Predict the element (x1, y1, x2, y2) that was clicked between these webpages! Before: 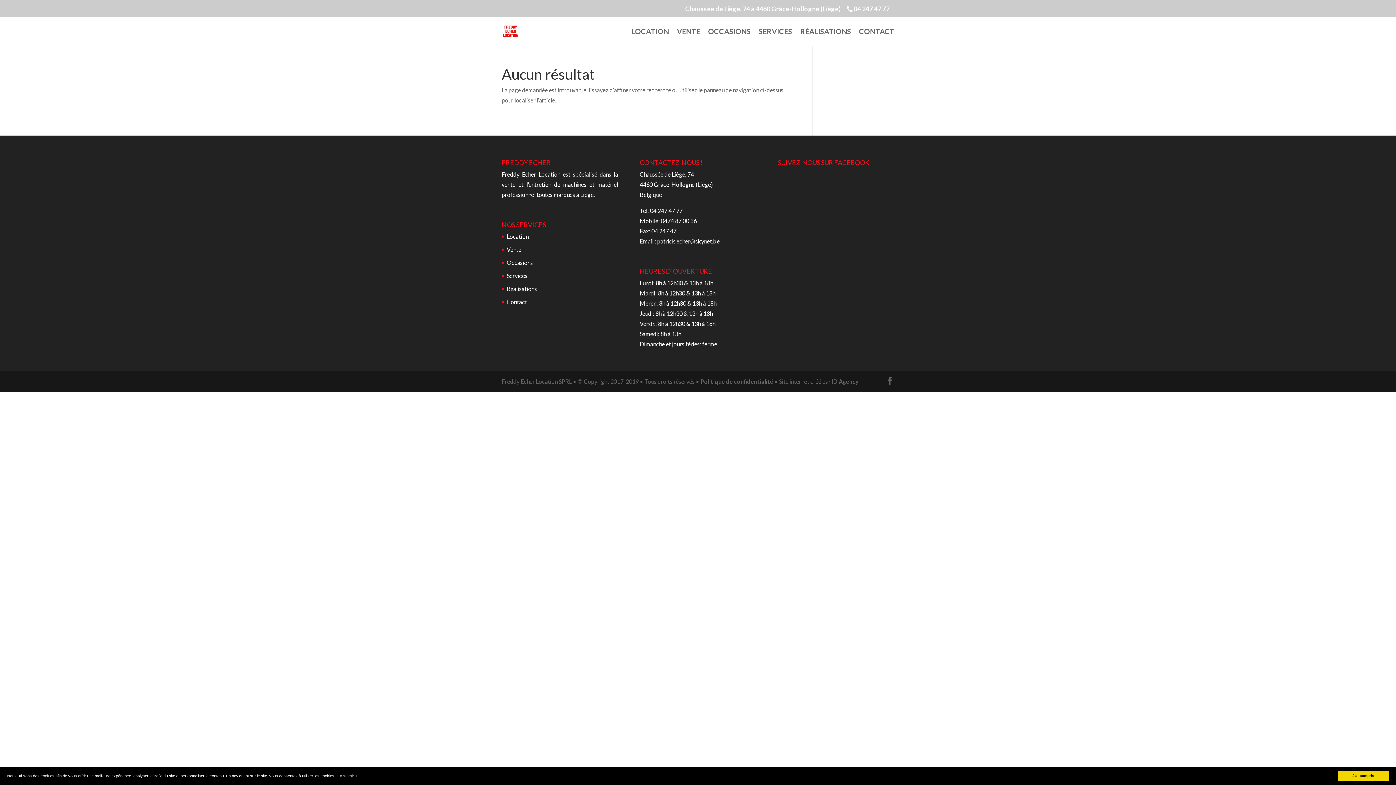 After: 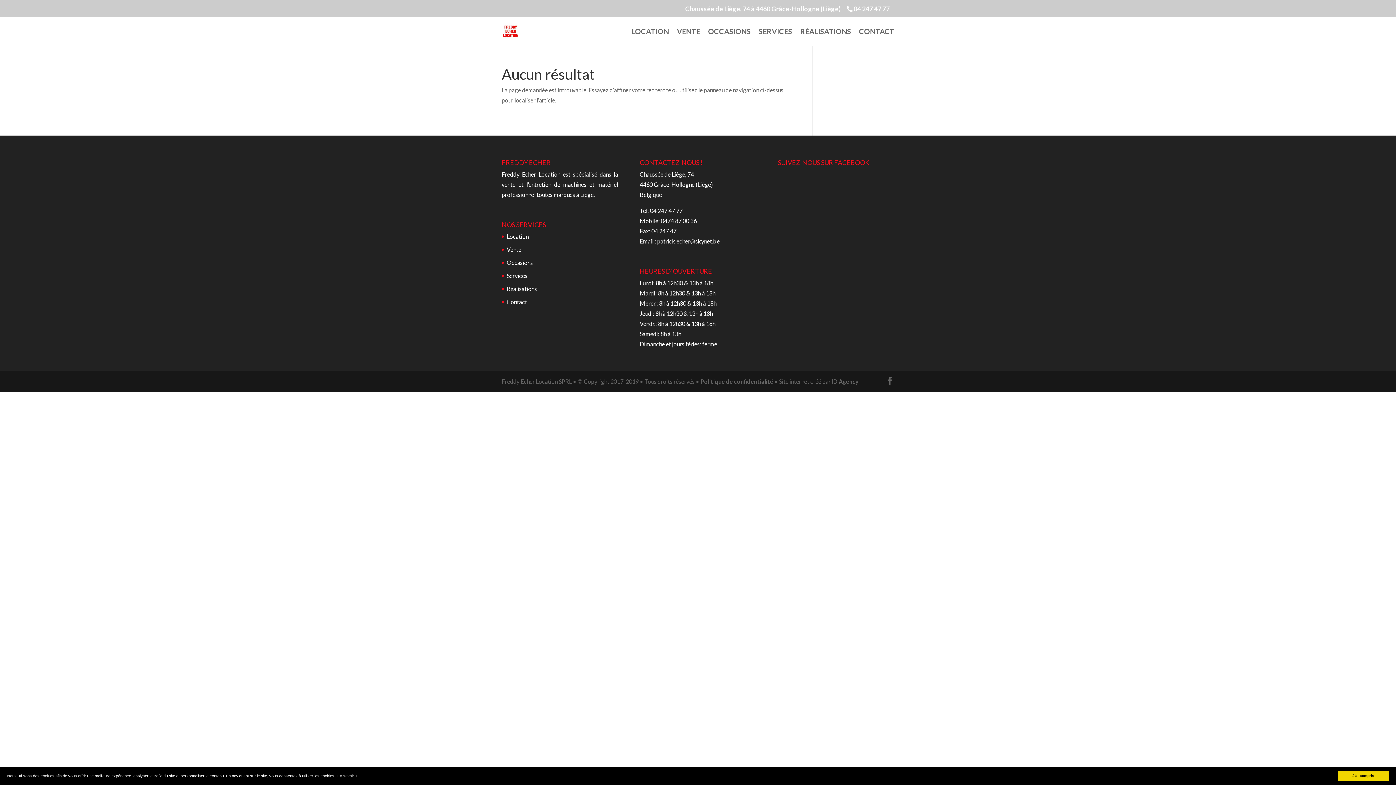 Action: bbox: (661, 217, 697, 224) label: 0474 87 00 36